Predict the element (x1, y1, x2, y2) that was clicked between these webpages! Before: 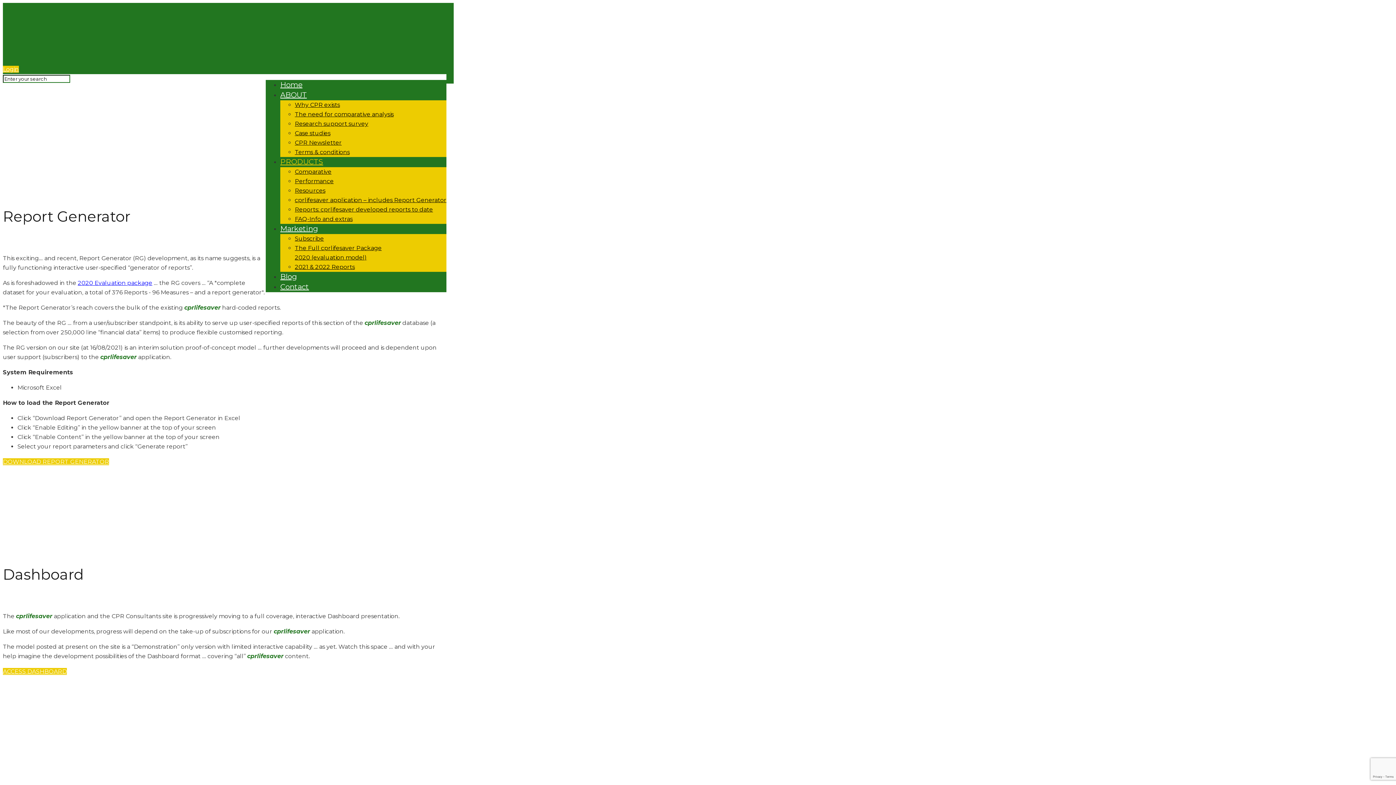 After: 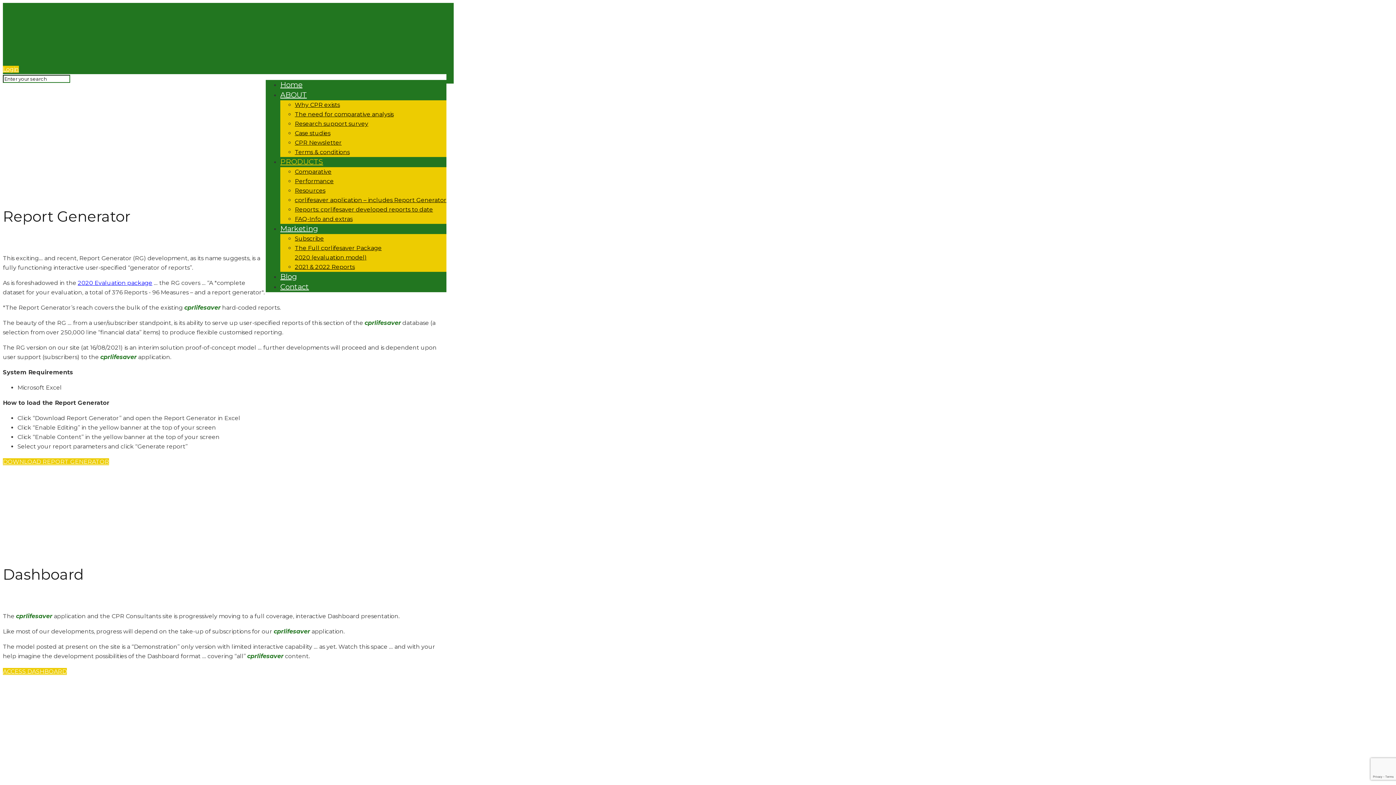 Action: bbox: (2, 668, 66, 675) label: ACCESS DASHBOARD